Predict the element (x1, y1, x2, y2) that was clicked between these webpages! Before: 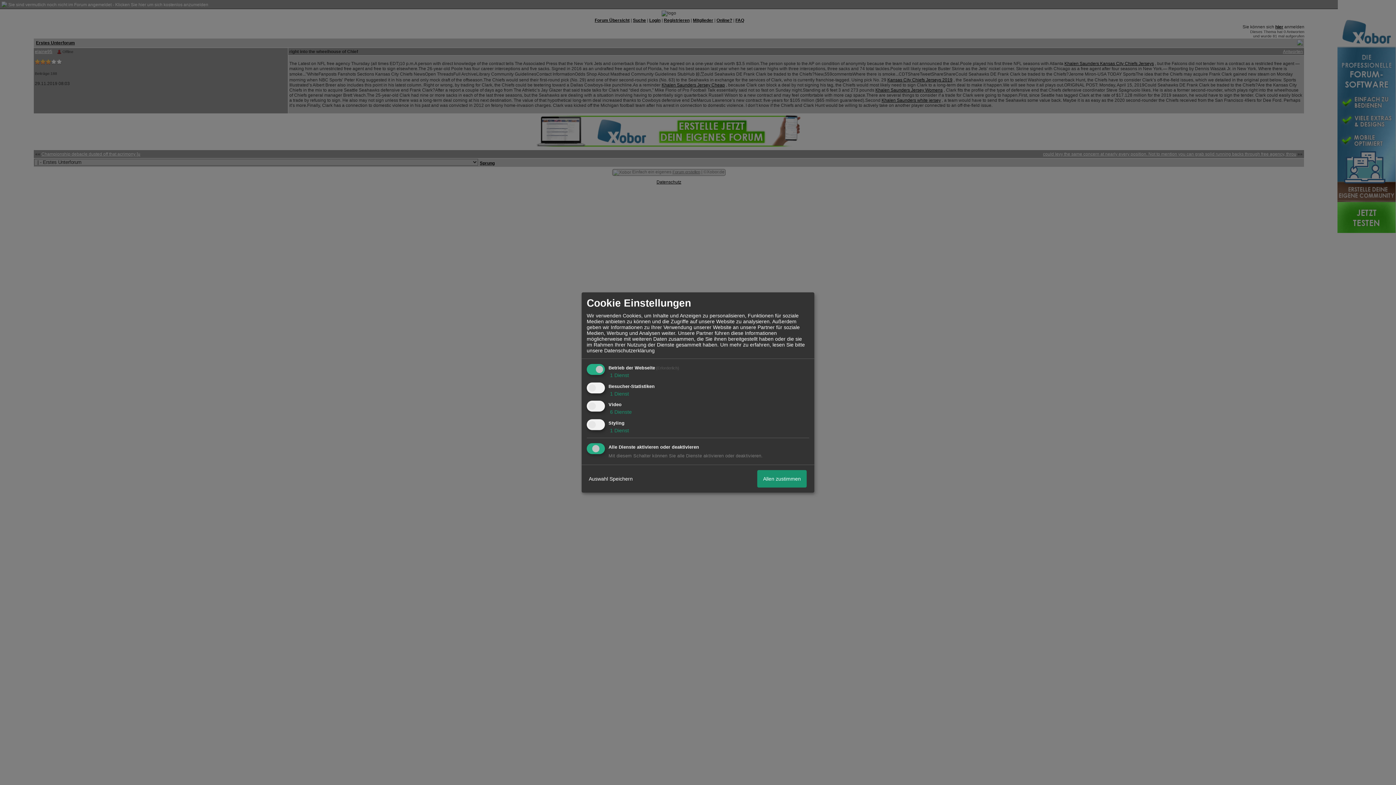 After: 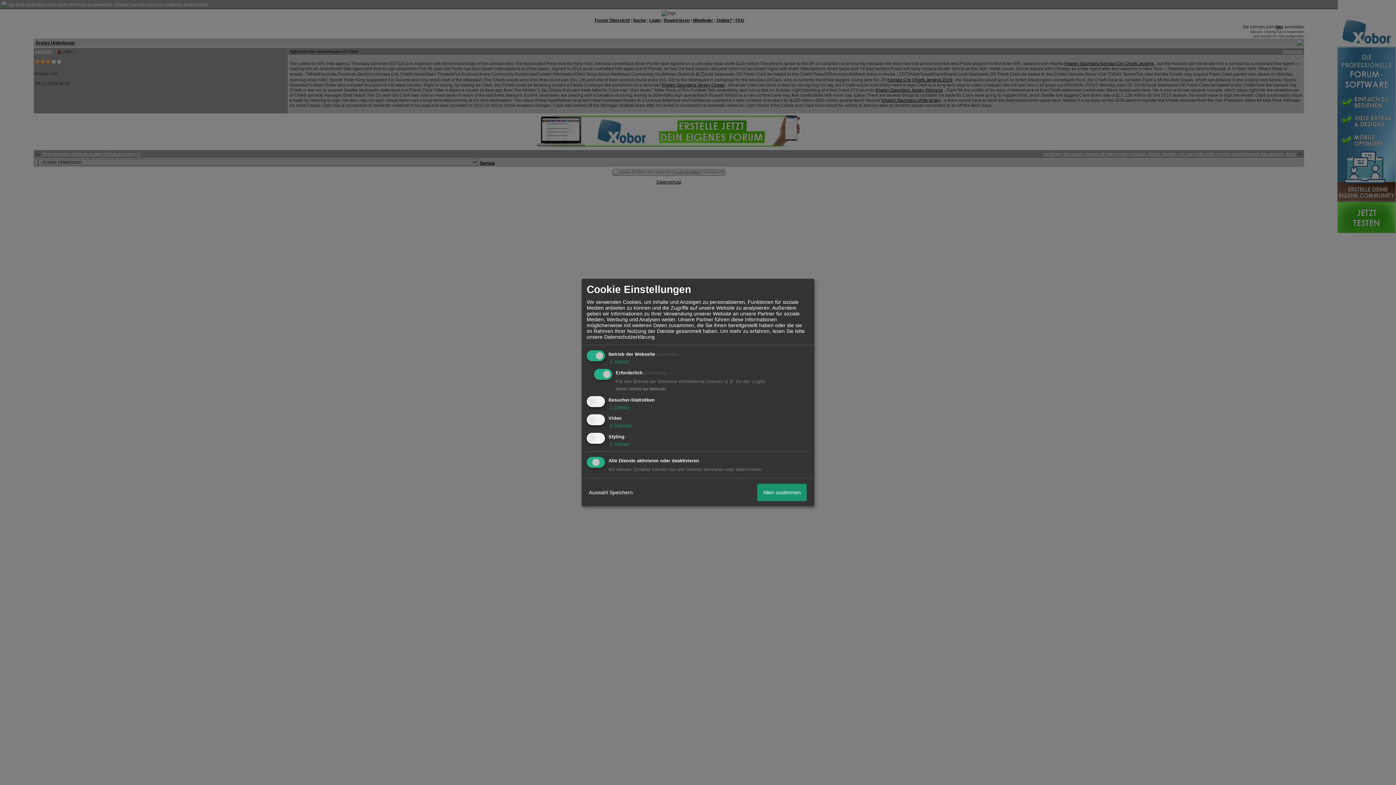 Action: label:  1 Dienst bbox: (608, 372, 629, 378)